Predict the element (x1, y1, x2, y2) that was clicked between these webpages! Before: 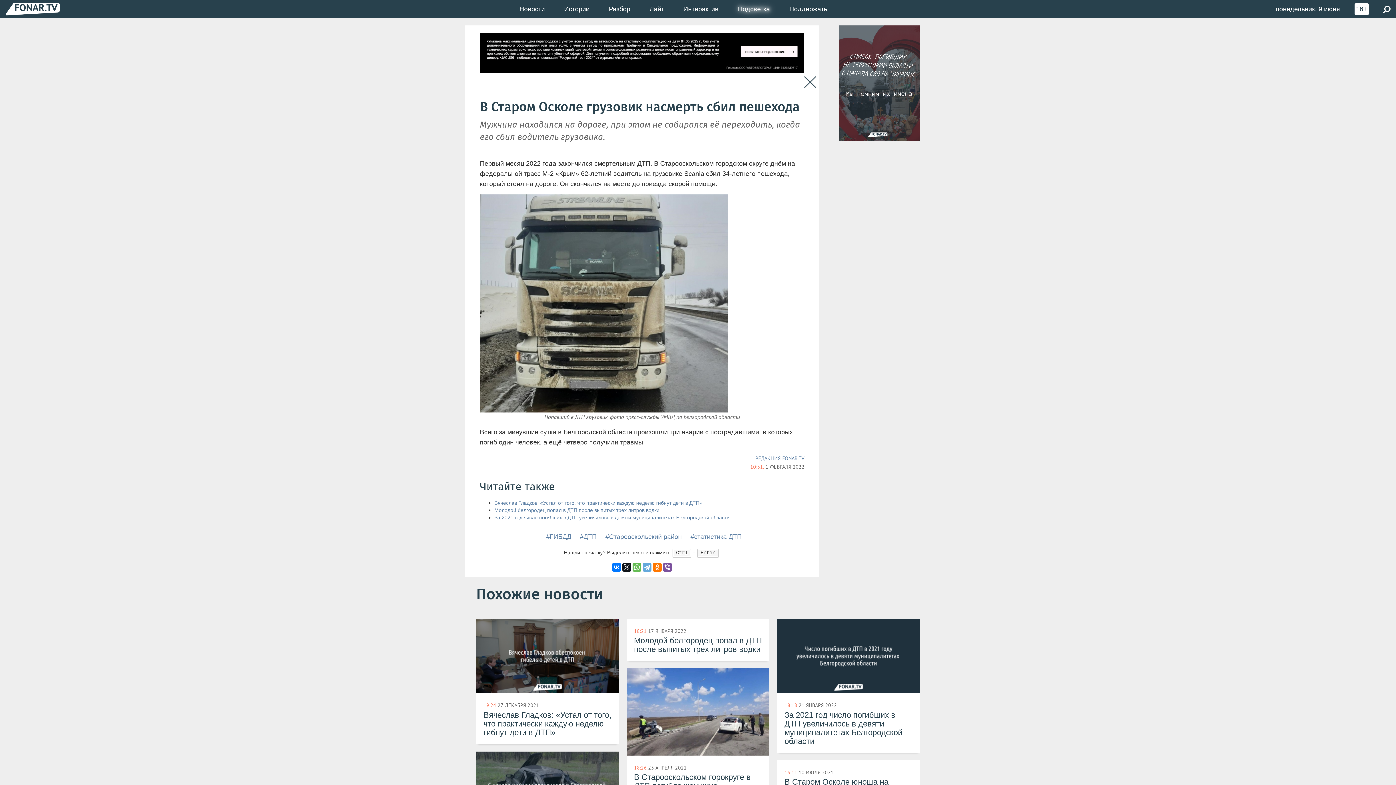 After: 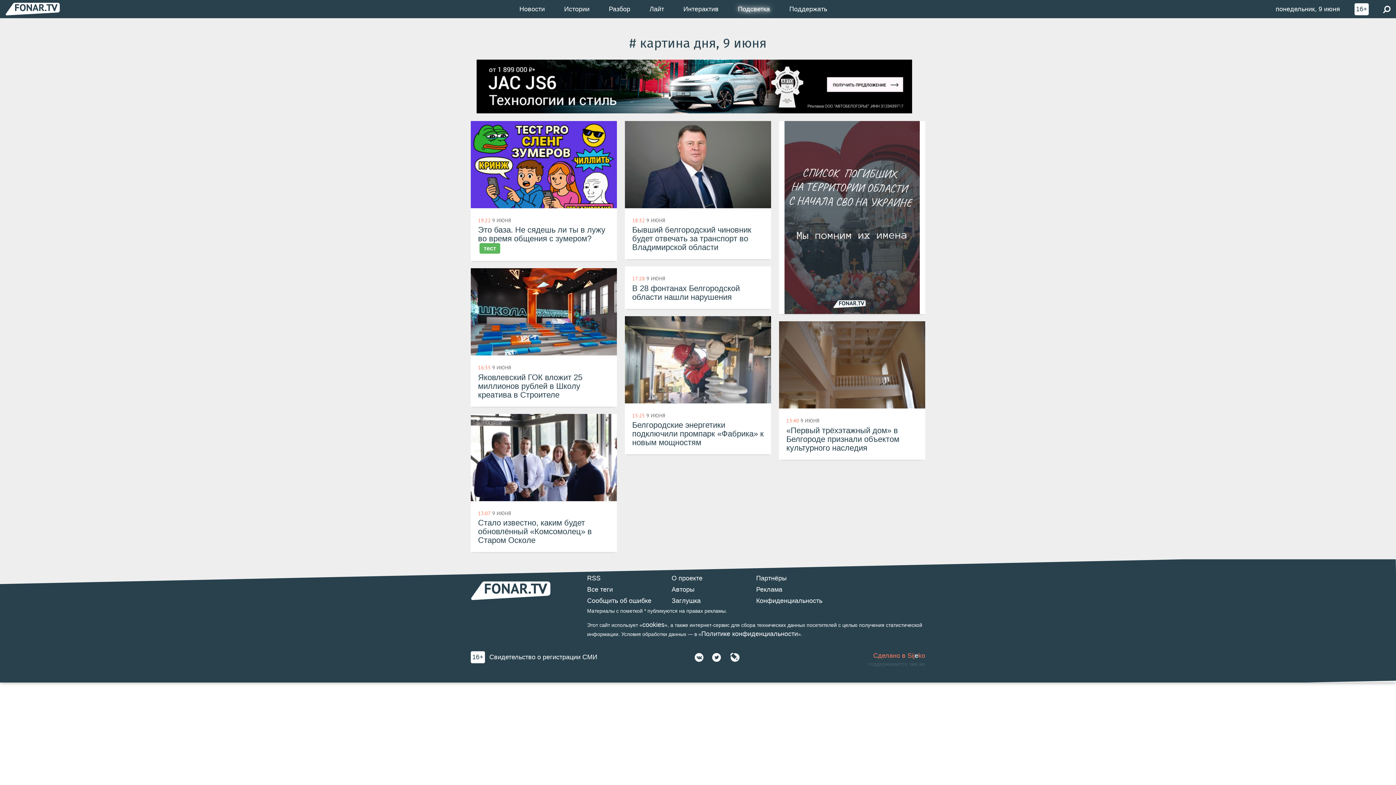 Action: label: понедельник, 9 июня bbox: (1276, 4, 1340, 13)